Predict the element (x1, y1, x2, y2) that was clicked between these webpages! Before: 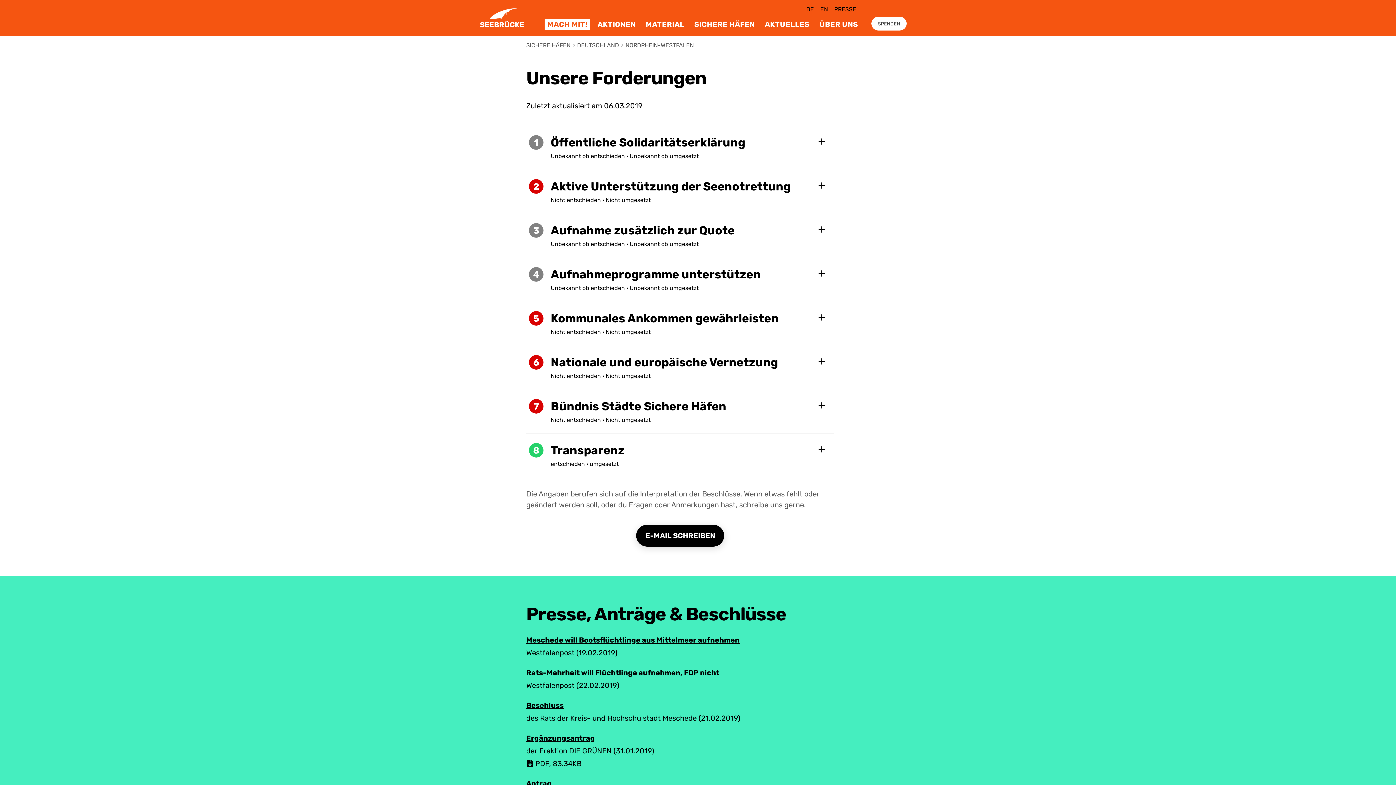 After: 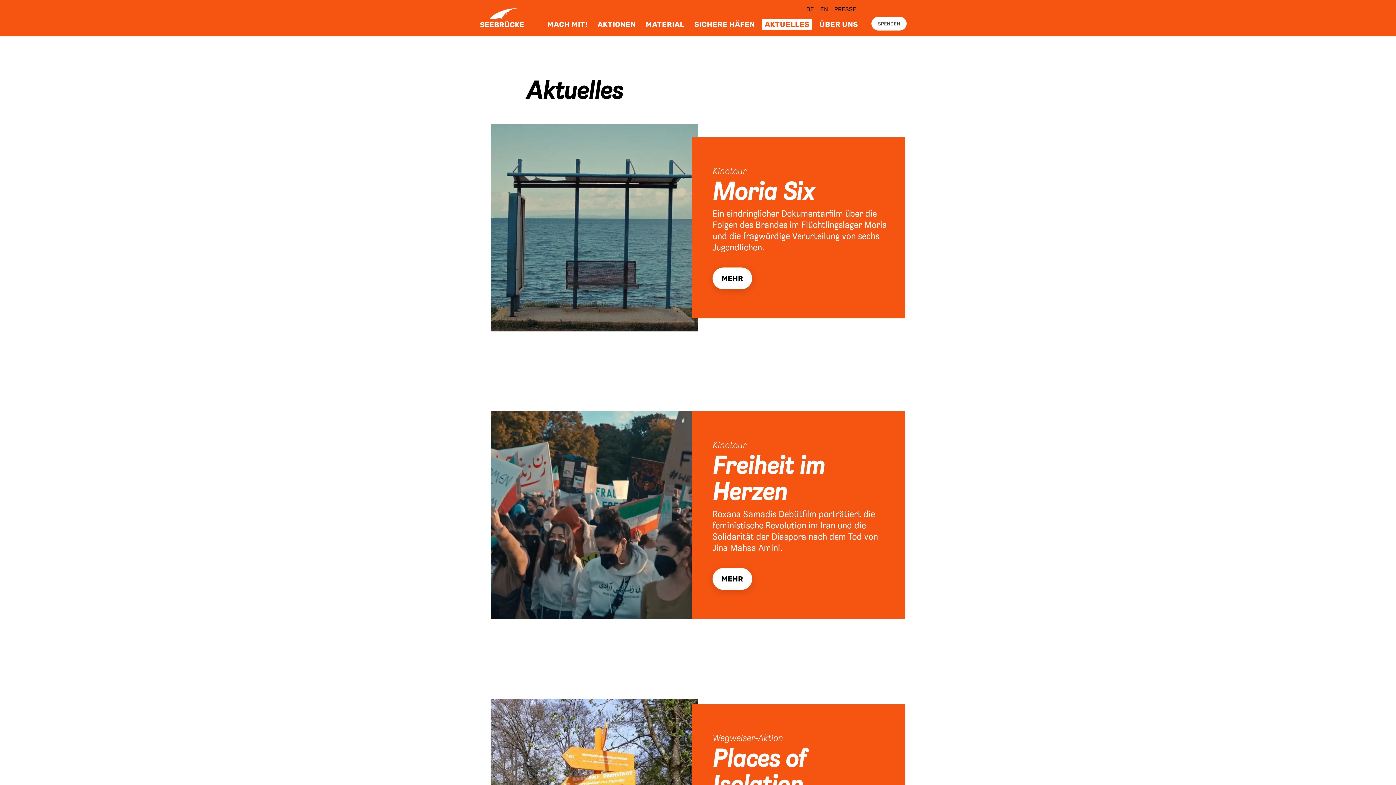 Action: bbox: (762, 18, 812, 29) label: AKTUELLES